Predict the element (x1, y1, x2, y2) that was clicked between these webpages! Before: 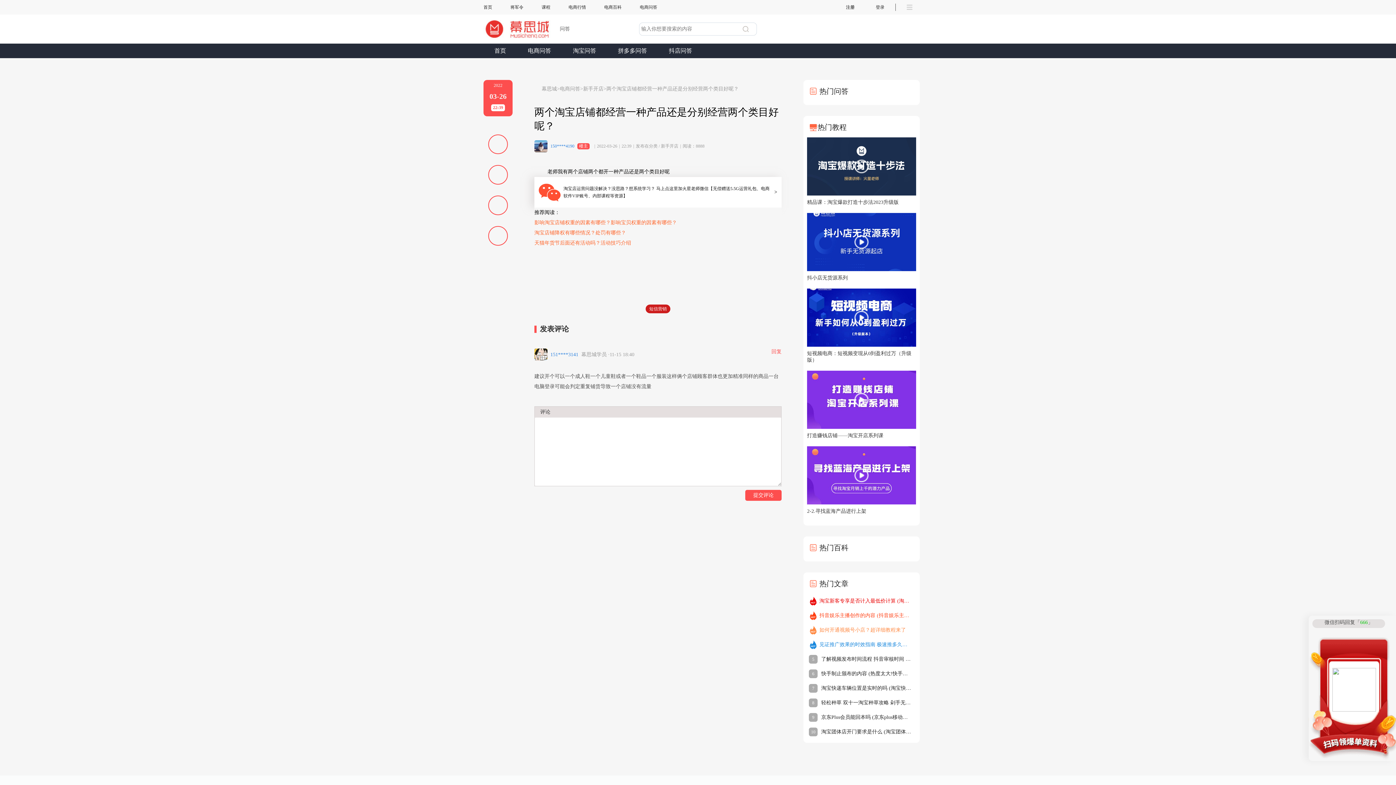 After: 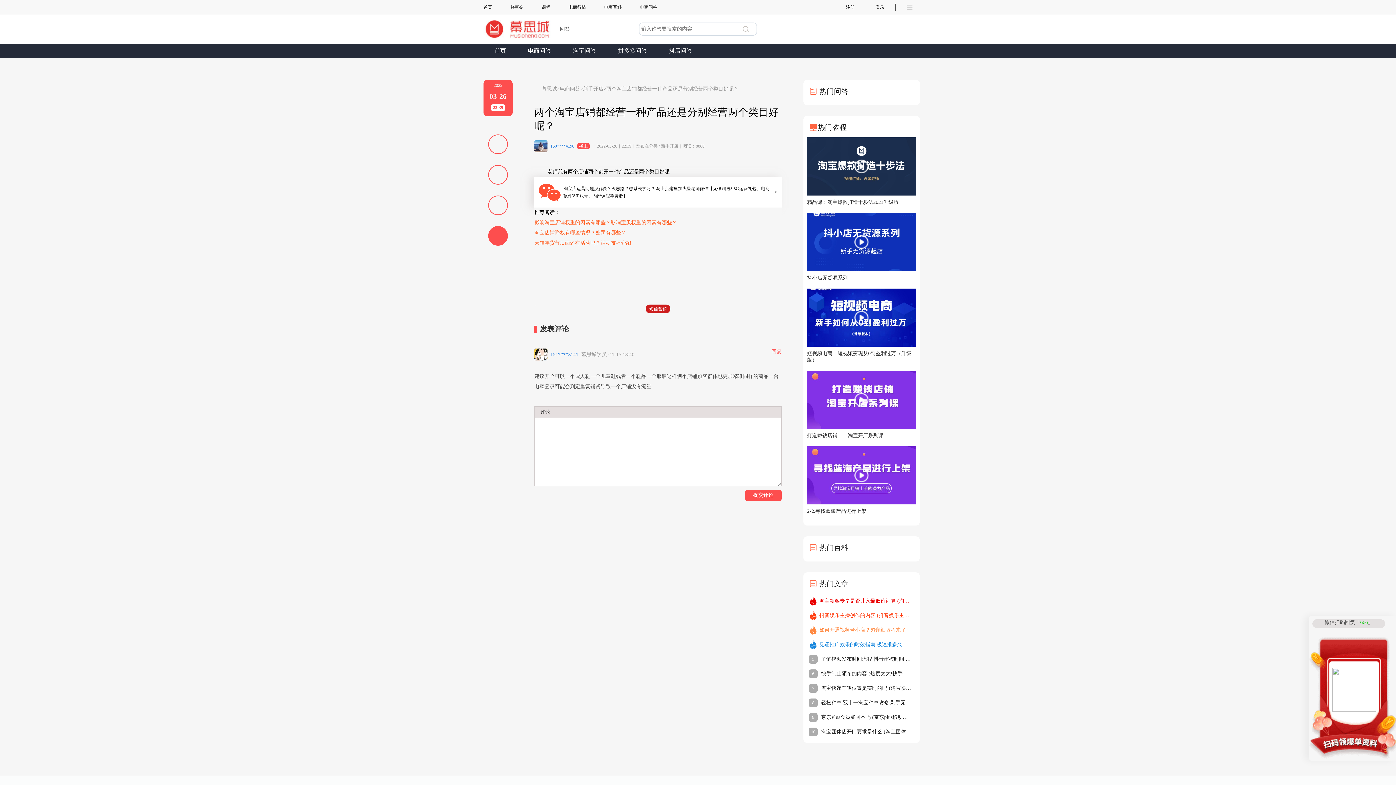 Action: bbox: (483, 226, 512, 245)